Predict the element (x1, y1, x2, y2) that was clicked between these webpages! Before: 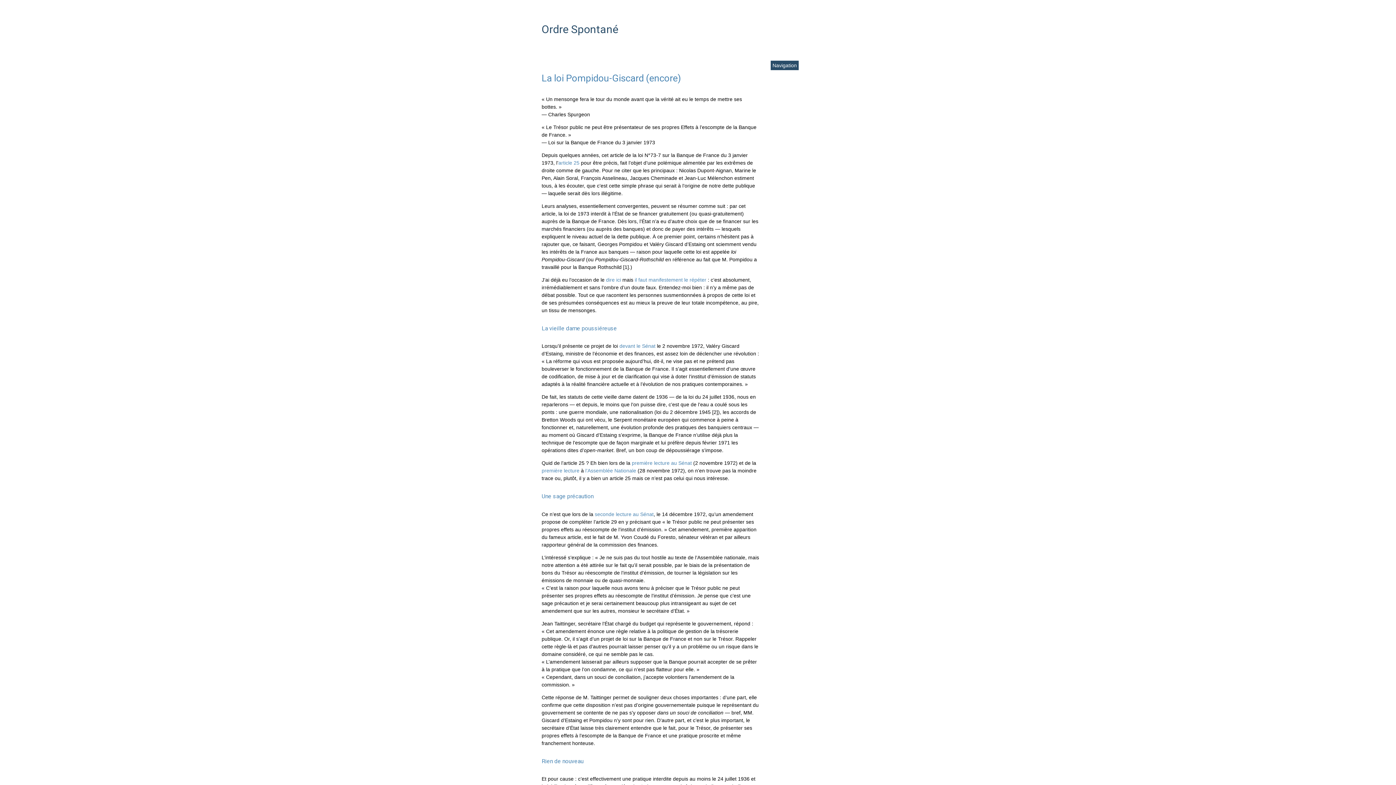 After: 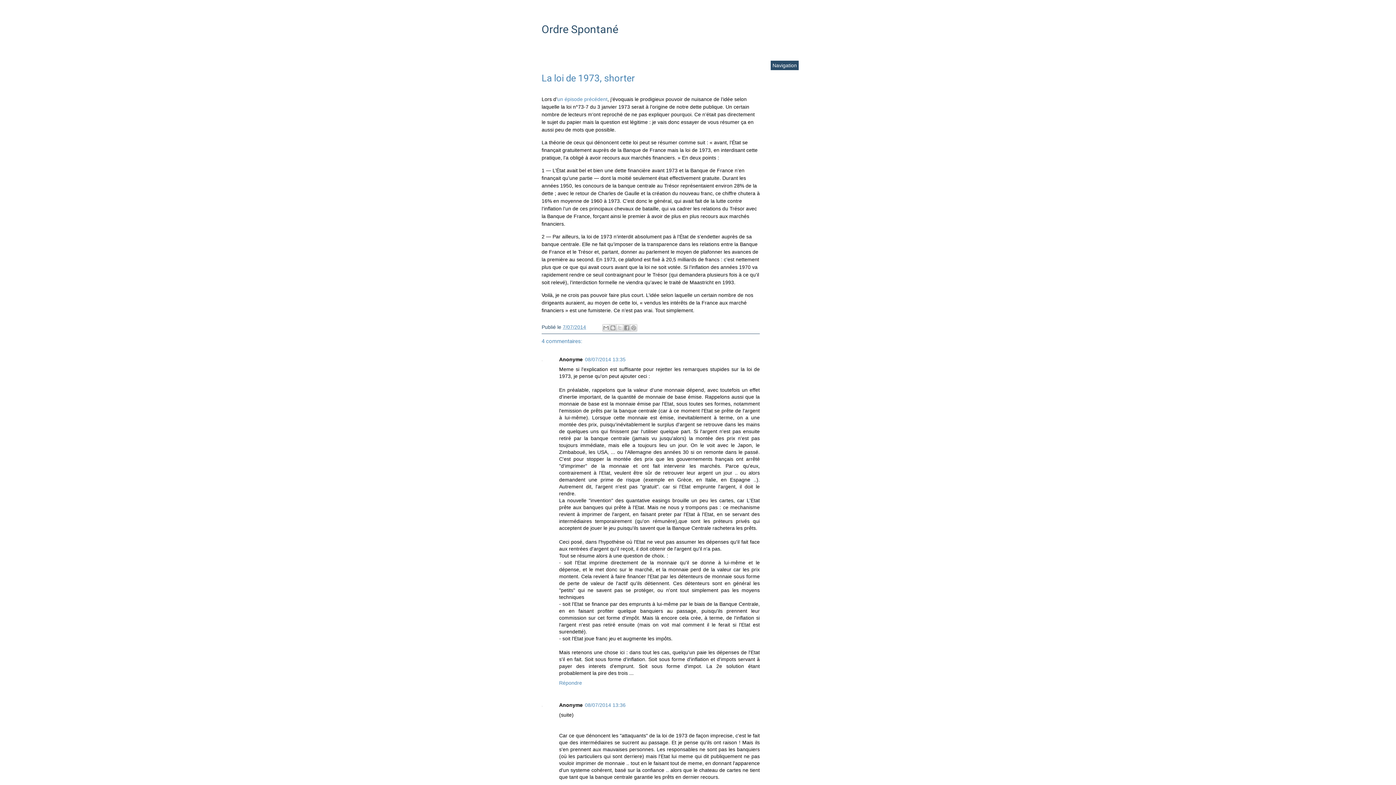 Action: label: ici bbox: (616, 277, 621, 282)